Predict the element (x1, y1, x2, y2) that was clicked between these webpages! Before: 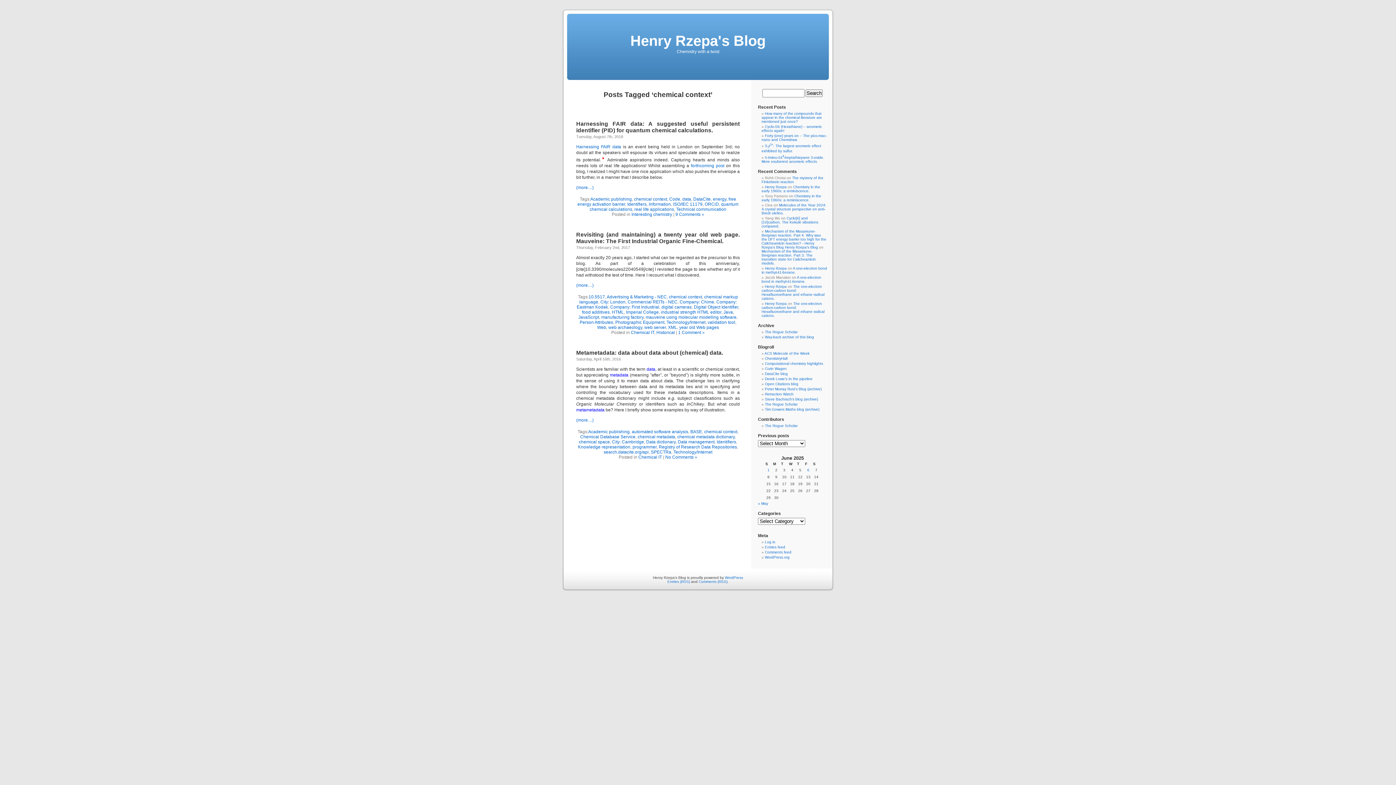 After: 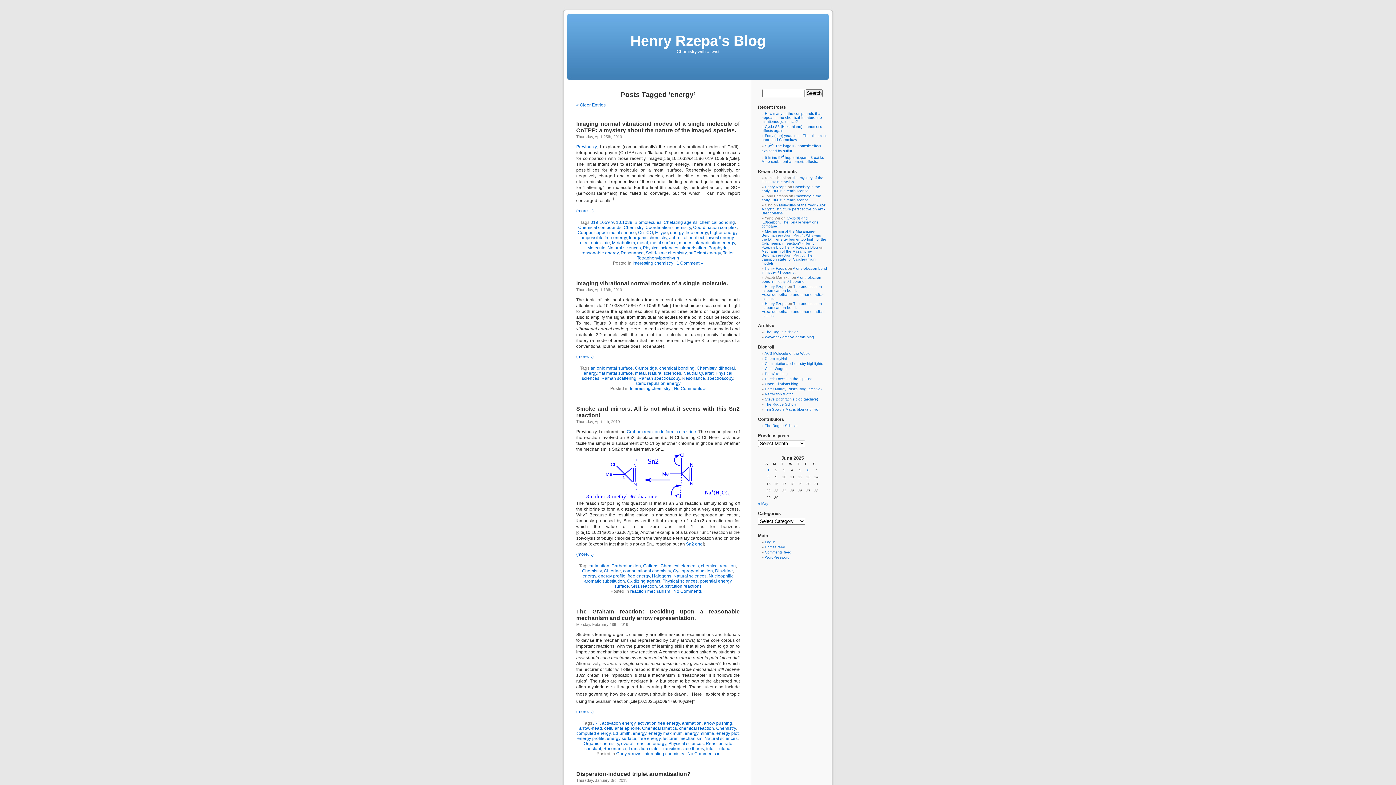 Action: label: energy bbox: (713, 196, 726, 201)